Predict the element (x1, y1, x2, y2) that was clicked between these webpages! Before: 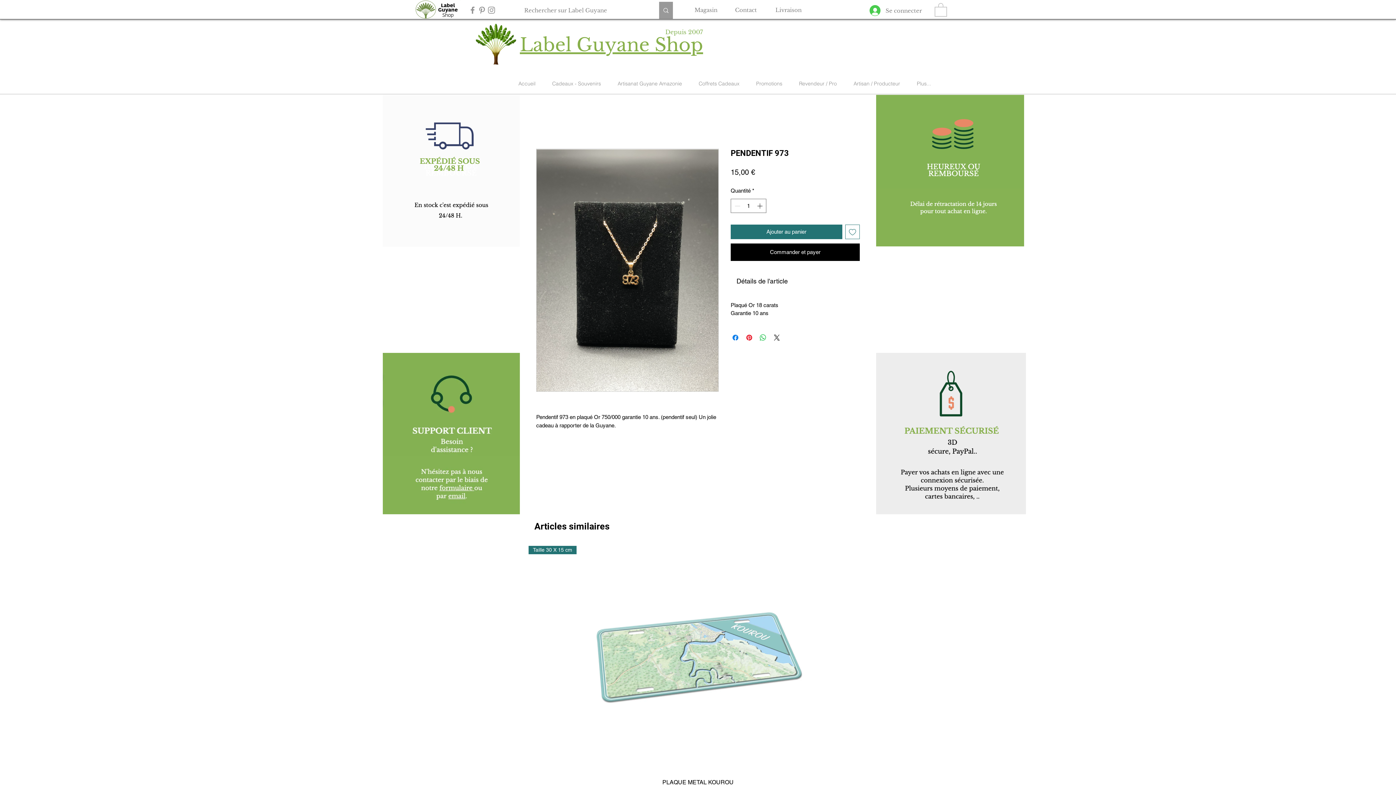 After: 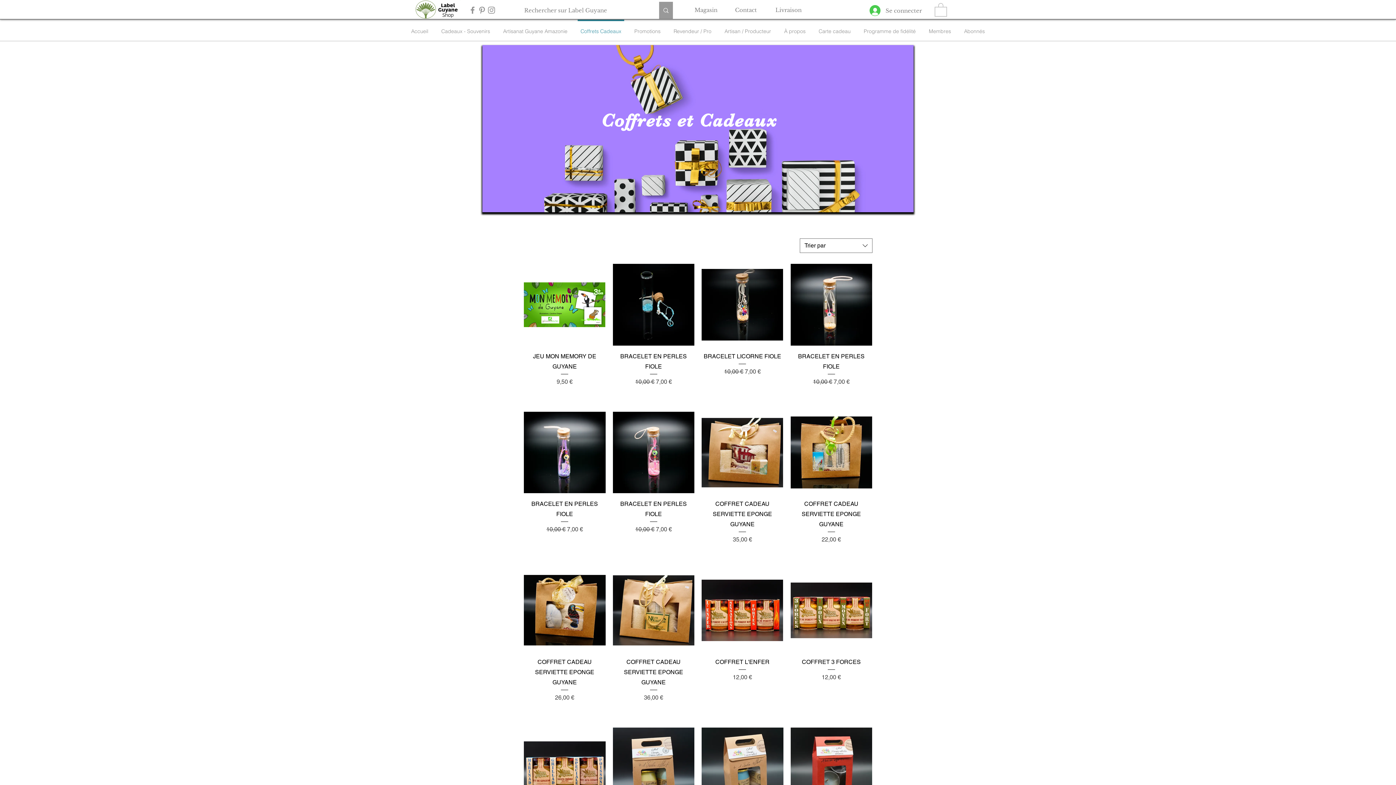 Action: label: Coffrets Cadeaux bbox: (690, 73, 748, 87)